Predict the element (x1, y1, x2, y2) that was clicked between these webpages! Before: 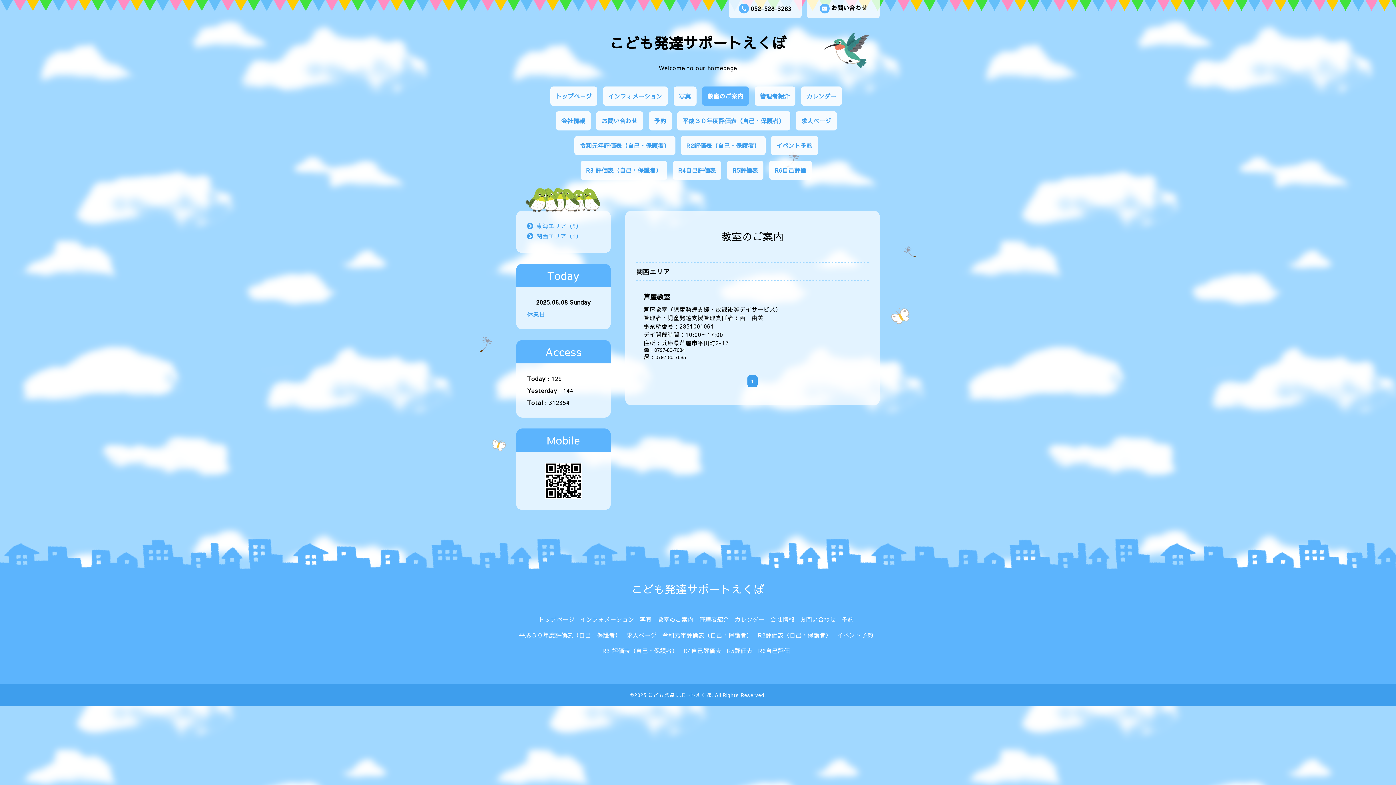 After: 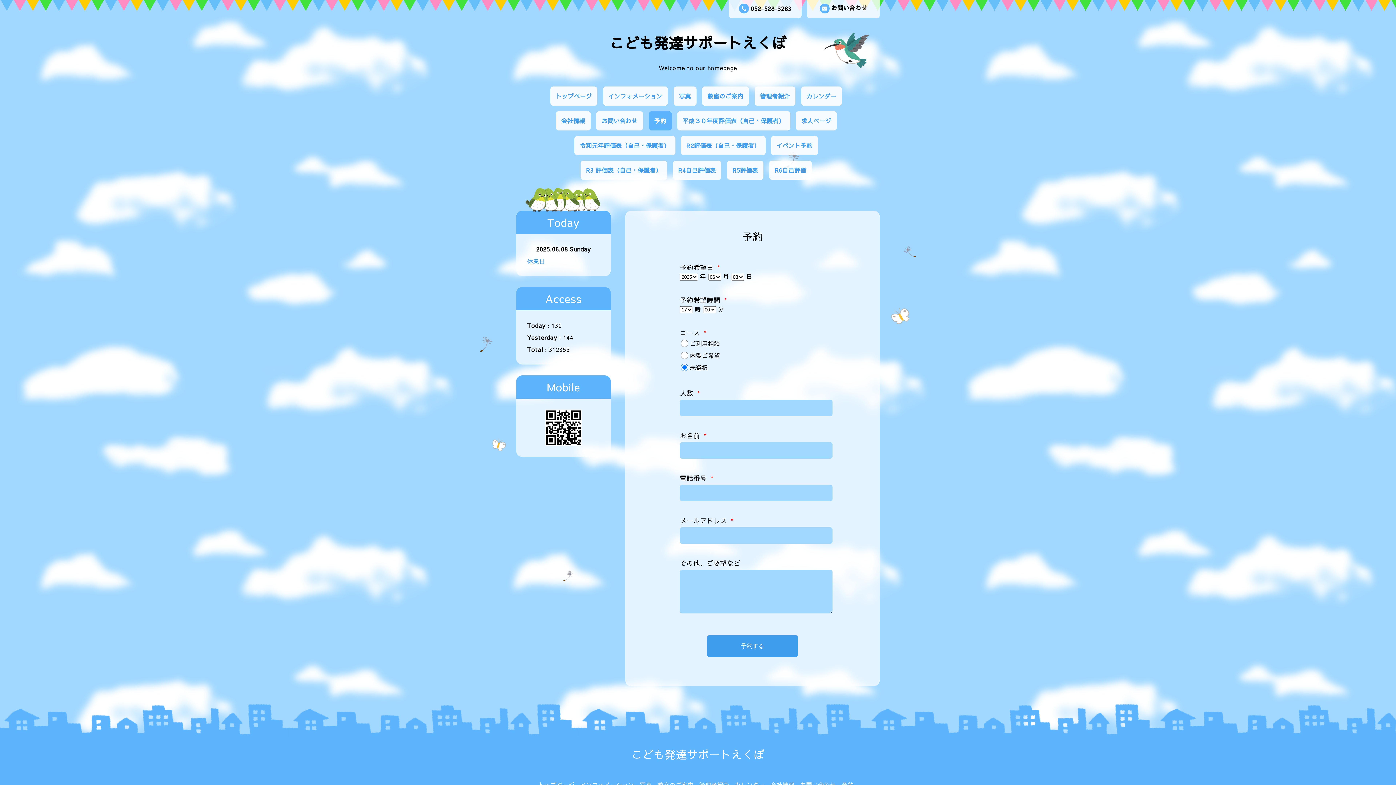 Action: bbox: (648, 111, 671, 130) label: 予約